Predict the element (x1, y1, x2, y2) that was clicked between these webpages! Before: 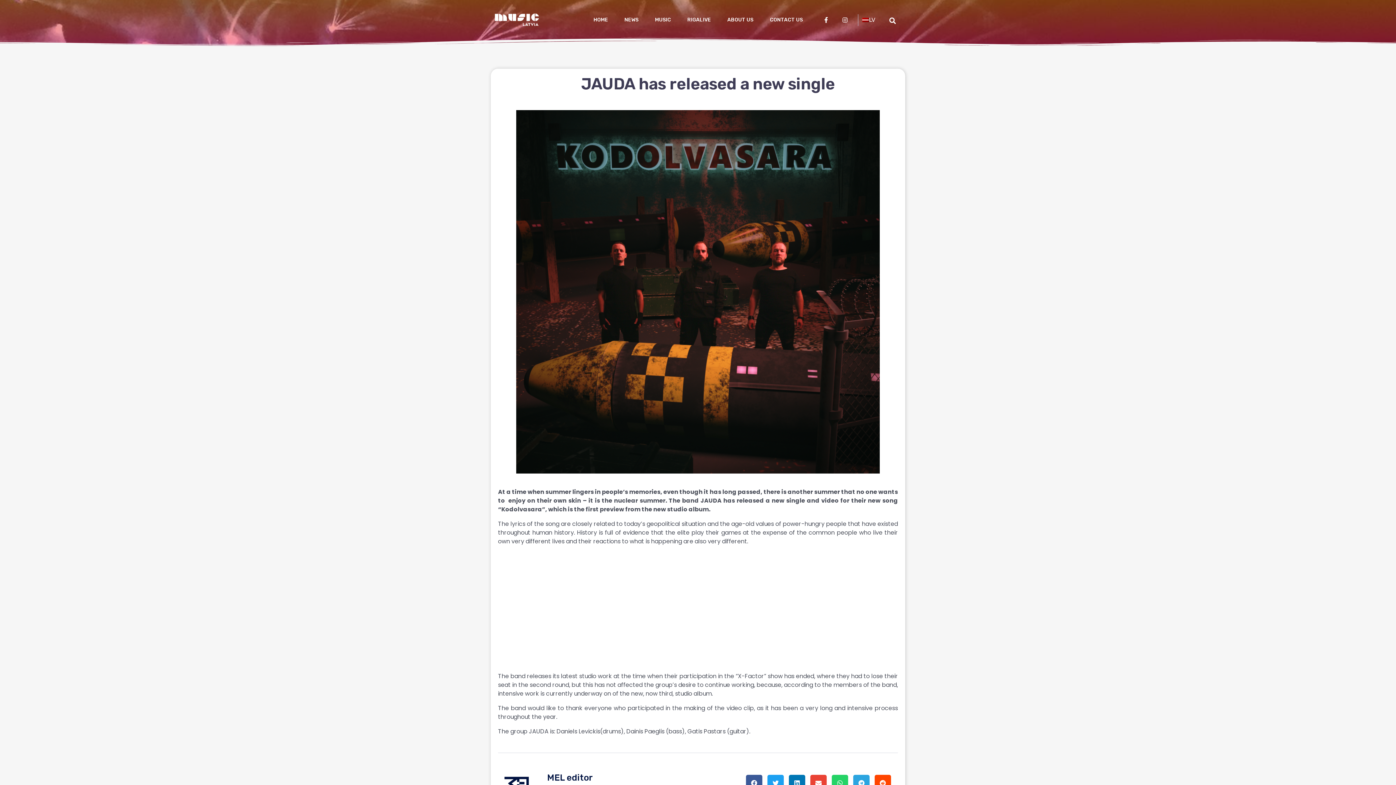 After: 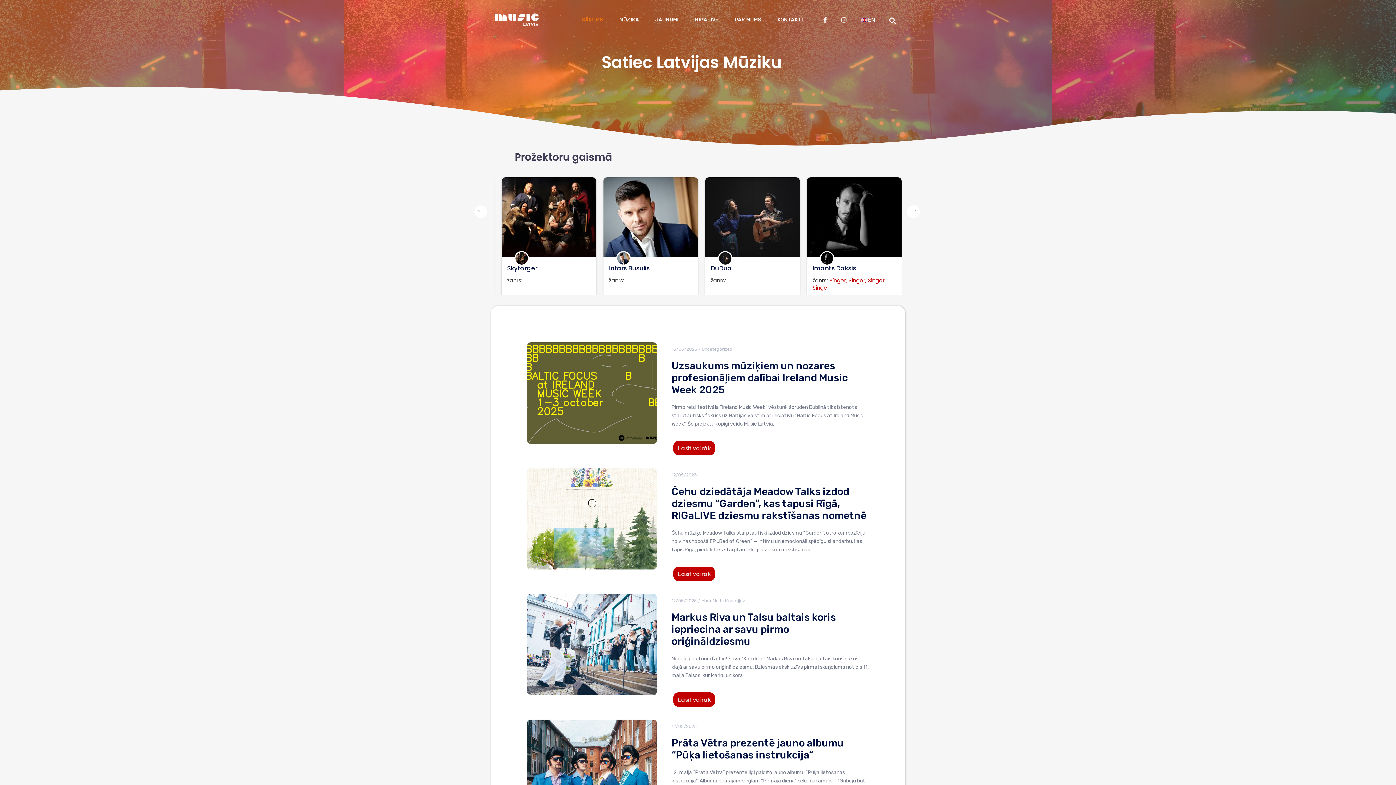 Action: label: LV bbox: (859, 15, 879, 24)